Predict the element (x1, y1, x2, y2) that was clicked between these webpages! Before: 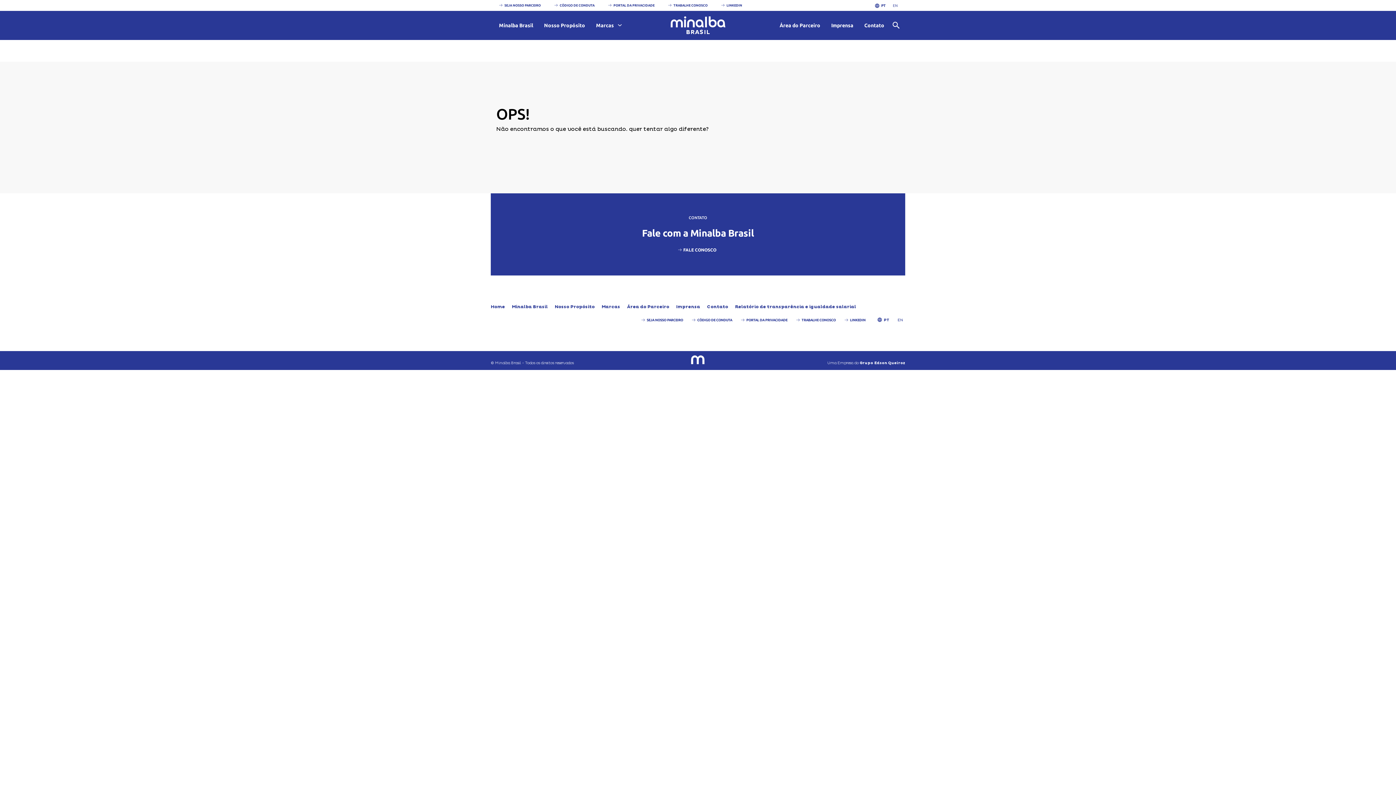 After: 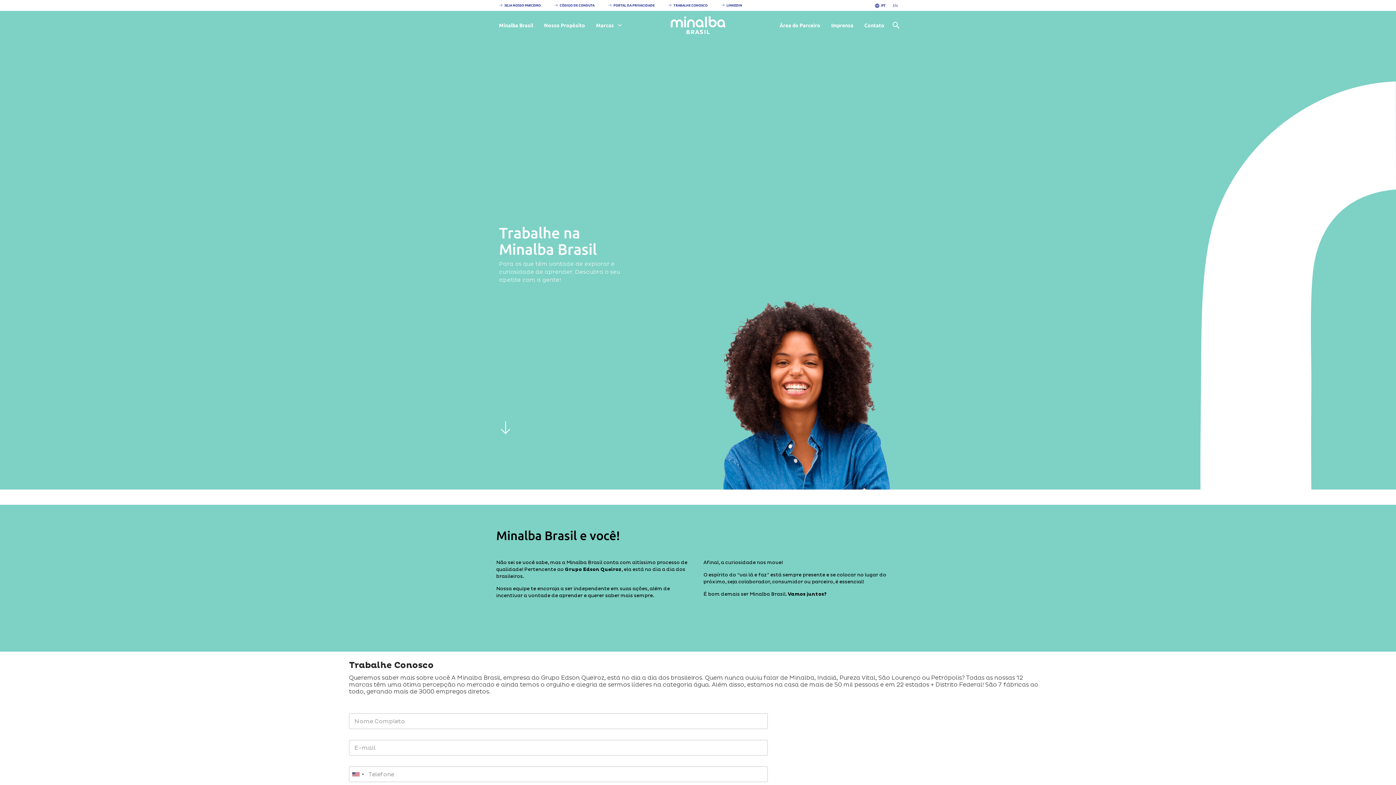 Action: label: TRABALHE CONOSCO bbox: (668, 0, 709, 10)